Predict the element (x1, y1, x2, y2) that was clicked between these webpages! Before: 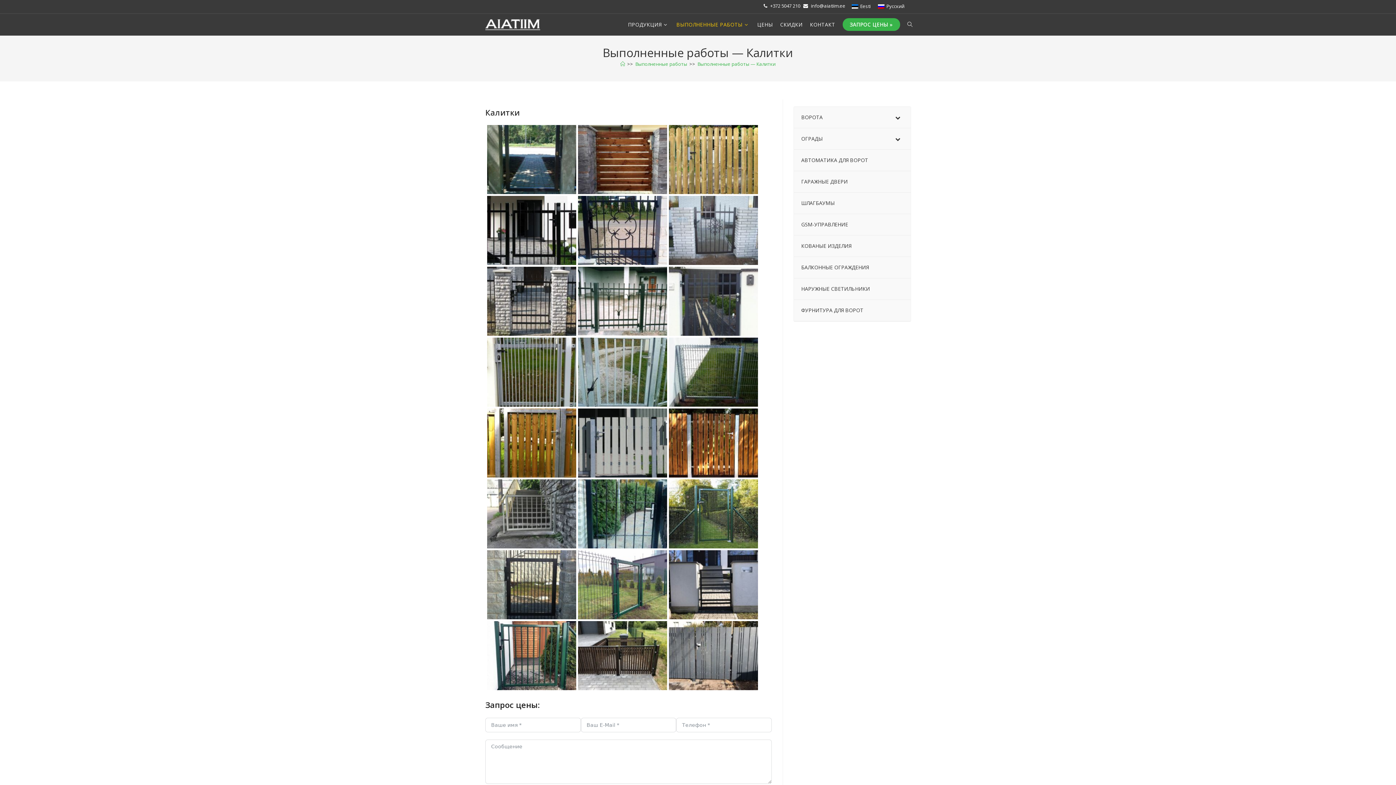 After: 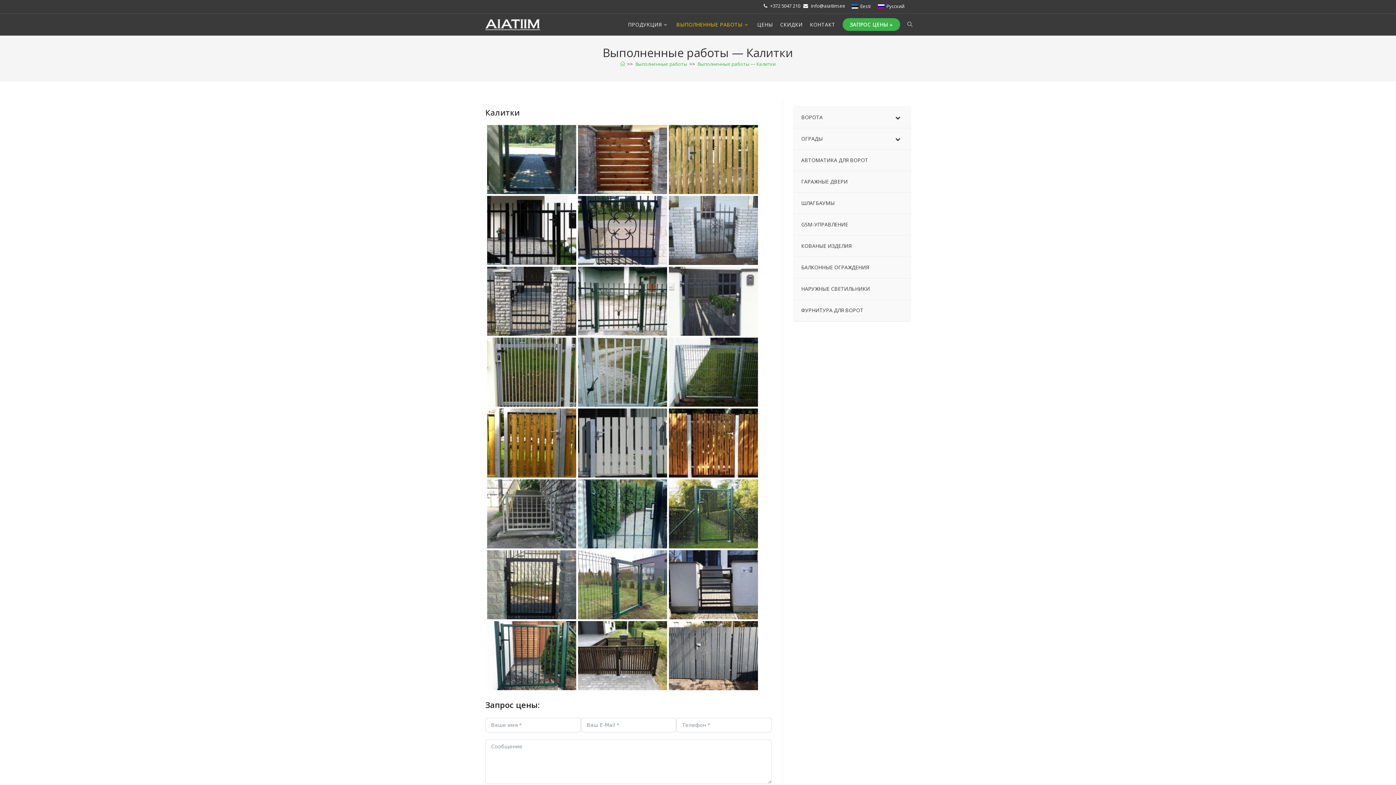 Action: bbox: (697, 60, 775, 67) label: Выполненные работы — Калитки